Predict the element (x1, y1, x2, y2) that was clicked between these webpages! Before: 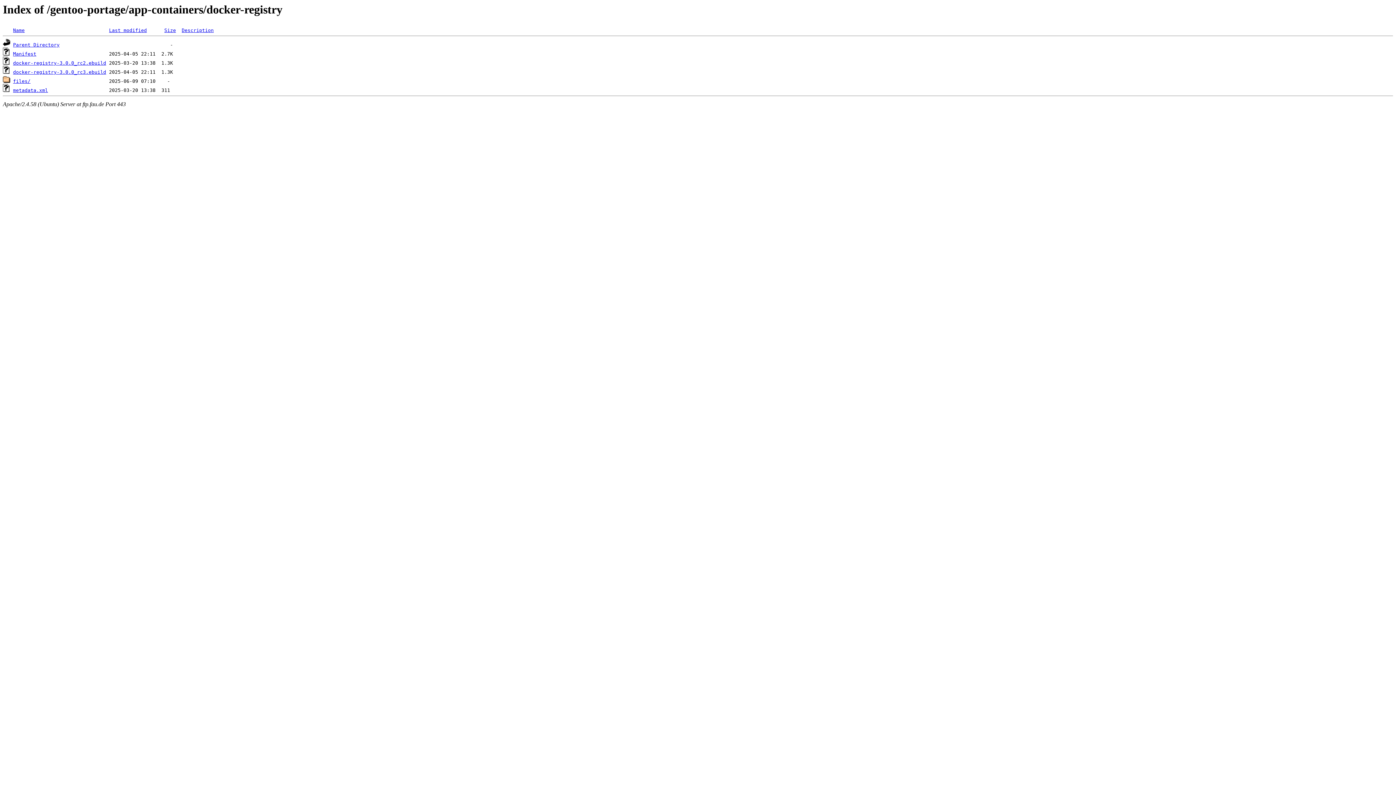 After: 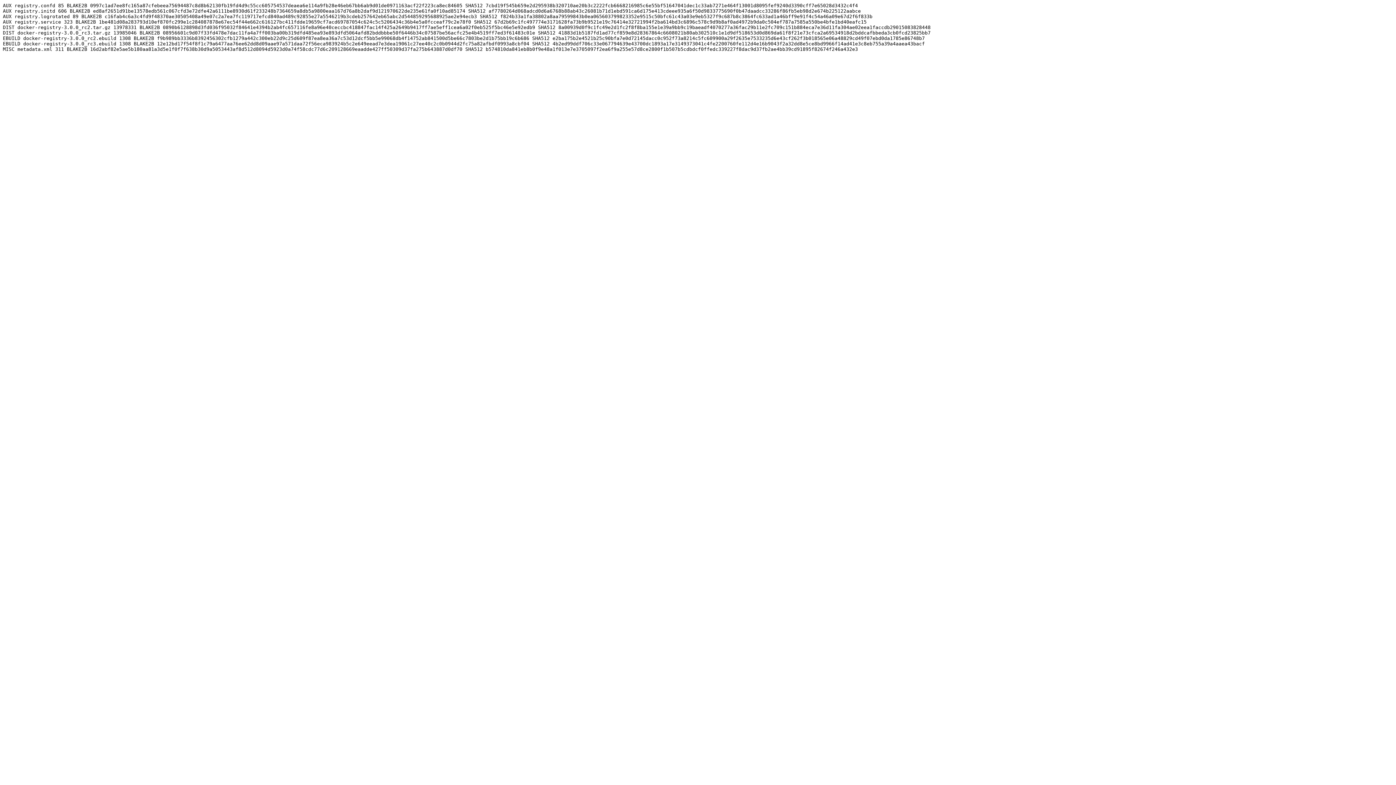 Action: bbox: (13, 51, 36, 56) label: Manifest